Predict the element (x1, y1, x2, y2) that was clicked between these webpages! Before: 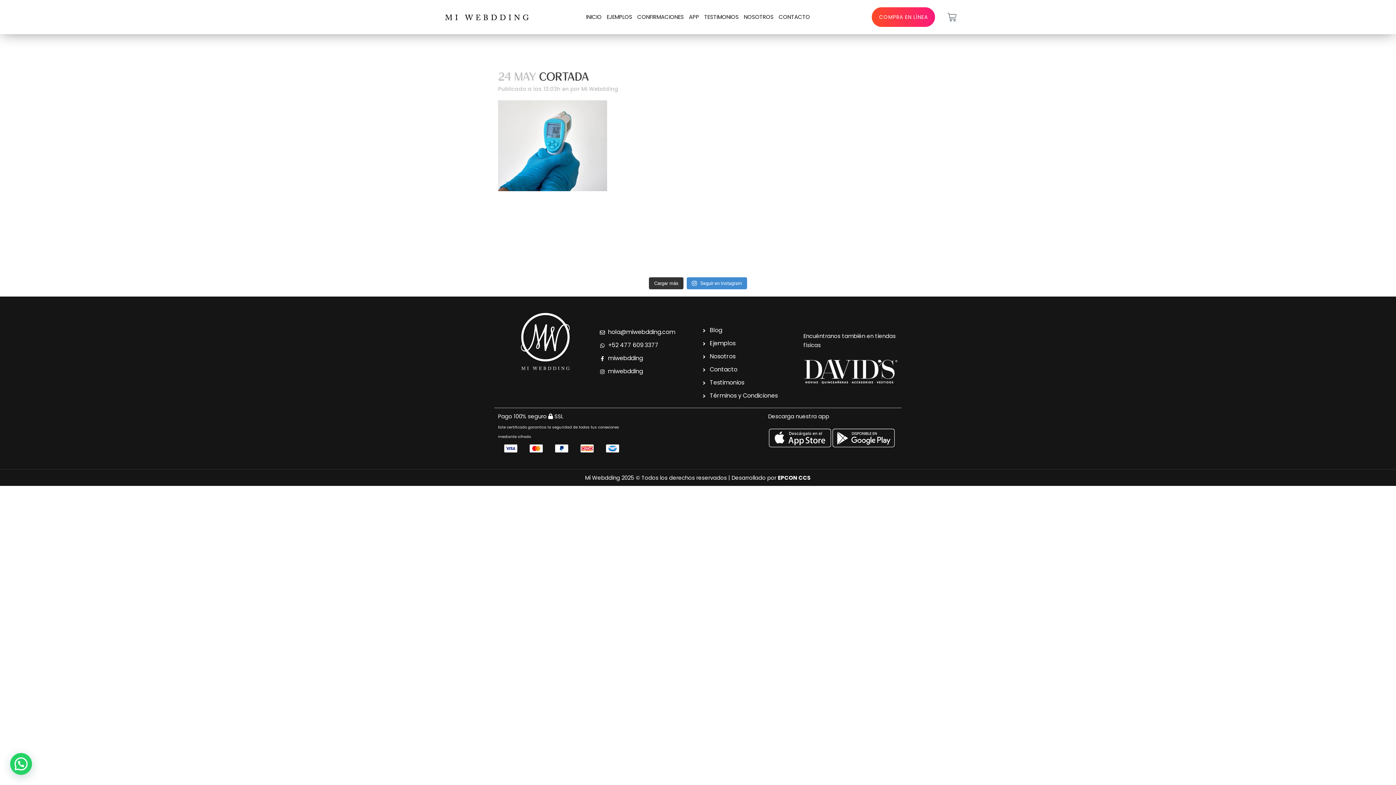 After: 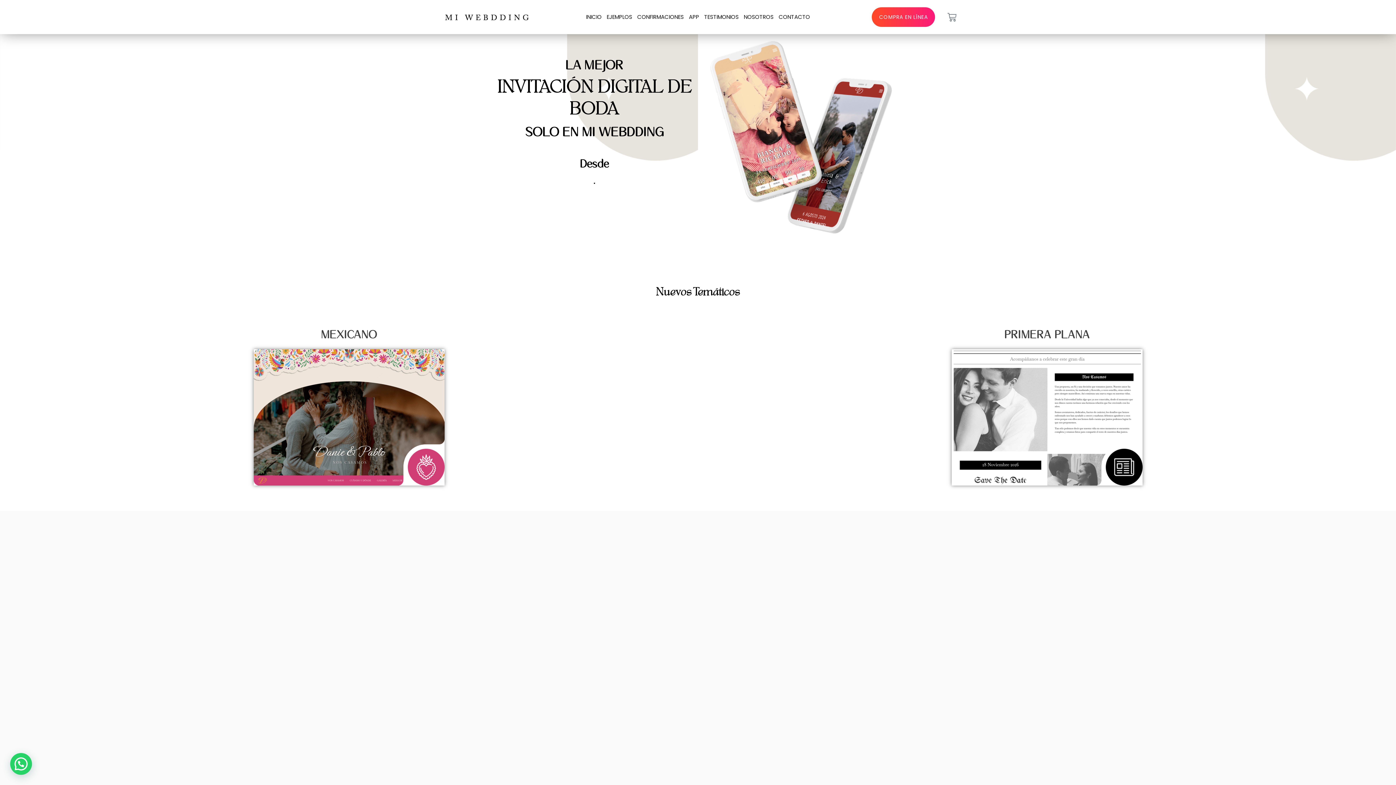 Action: bbox: (436, 12, 541, 21)